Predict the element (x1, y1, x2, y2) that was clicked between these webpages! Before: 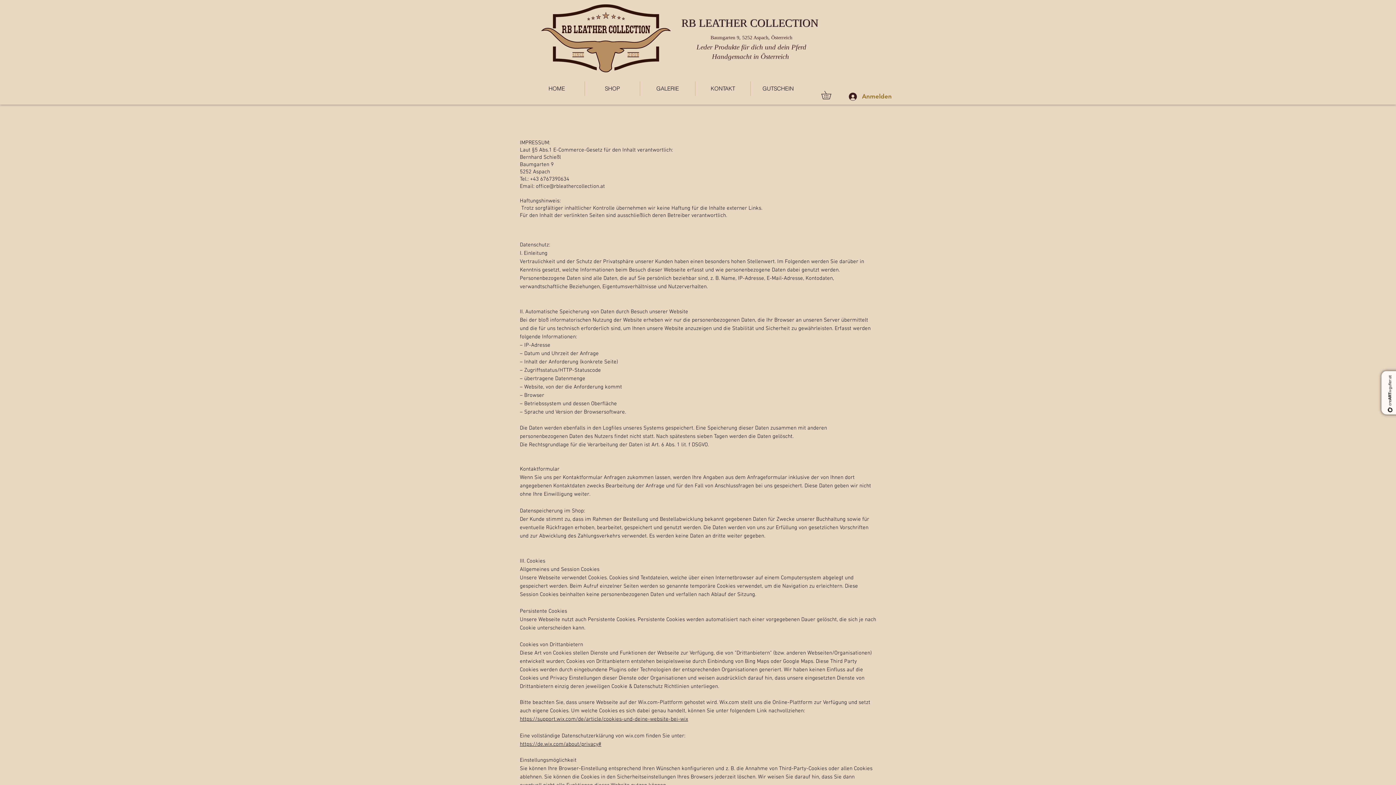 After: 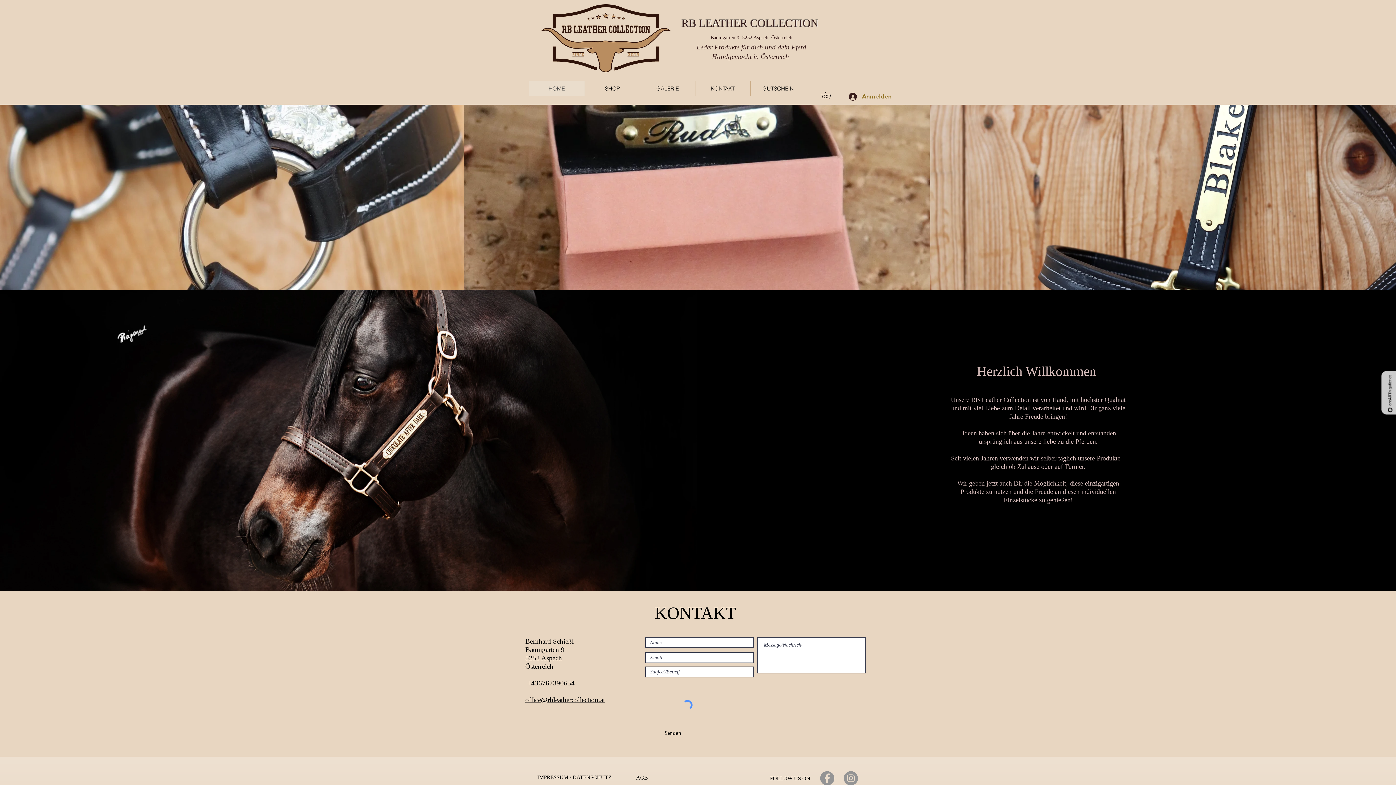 Action: bbox: (695, 81, 750, 96) label: KONTAKT